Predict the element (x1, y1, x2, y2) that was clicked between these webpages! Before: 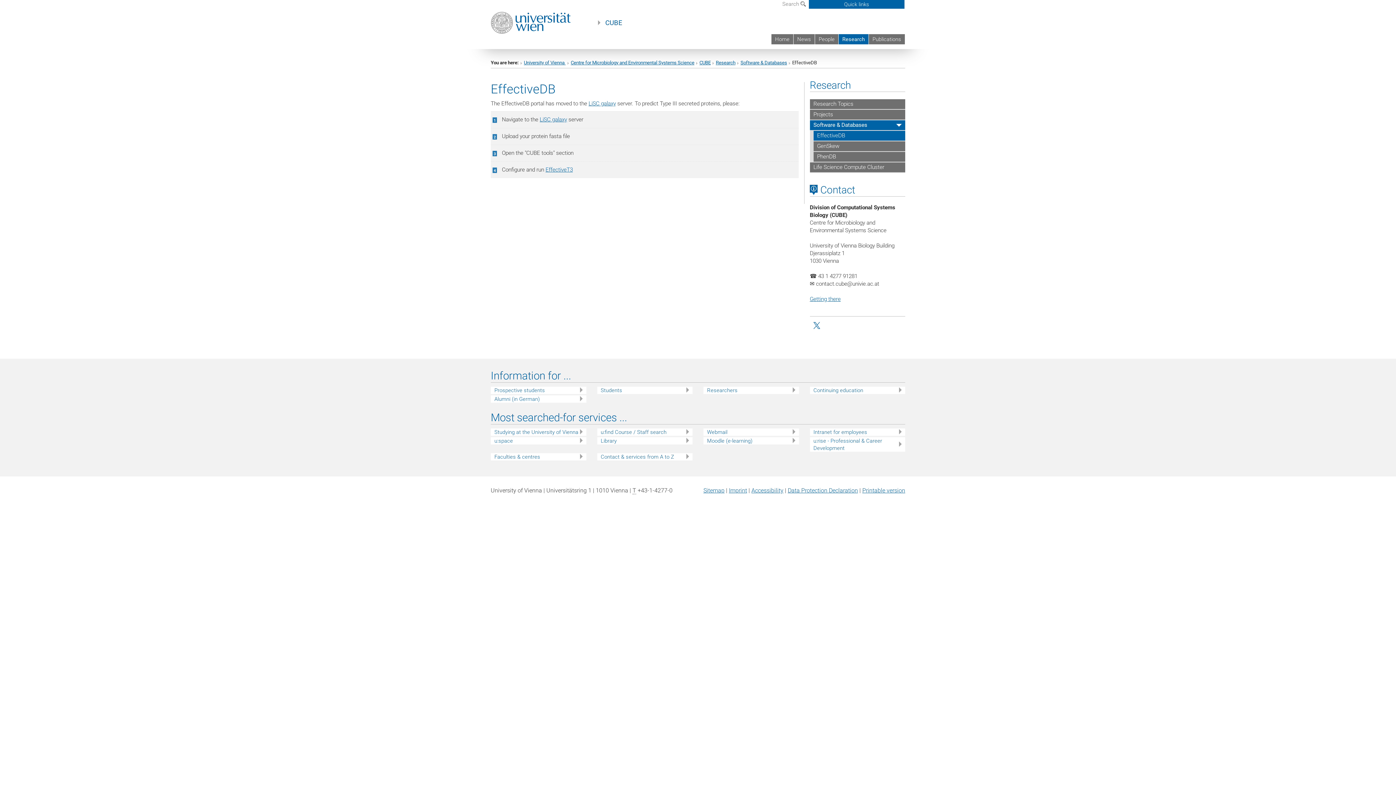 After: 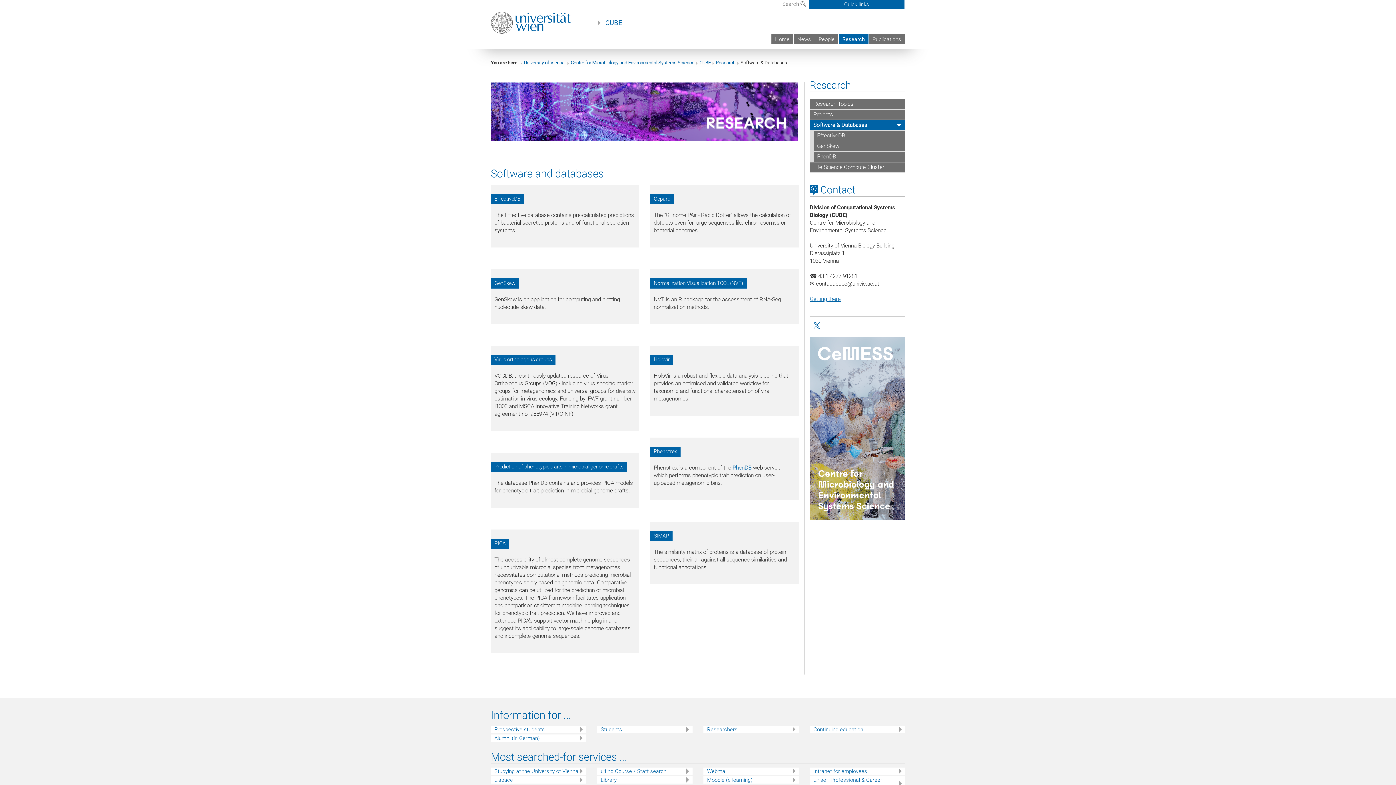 Action: bbox: (810, 120, 905, 130) label: Software & Databases